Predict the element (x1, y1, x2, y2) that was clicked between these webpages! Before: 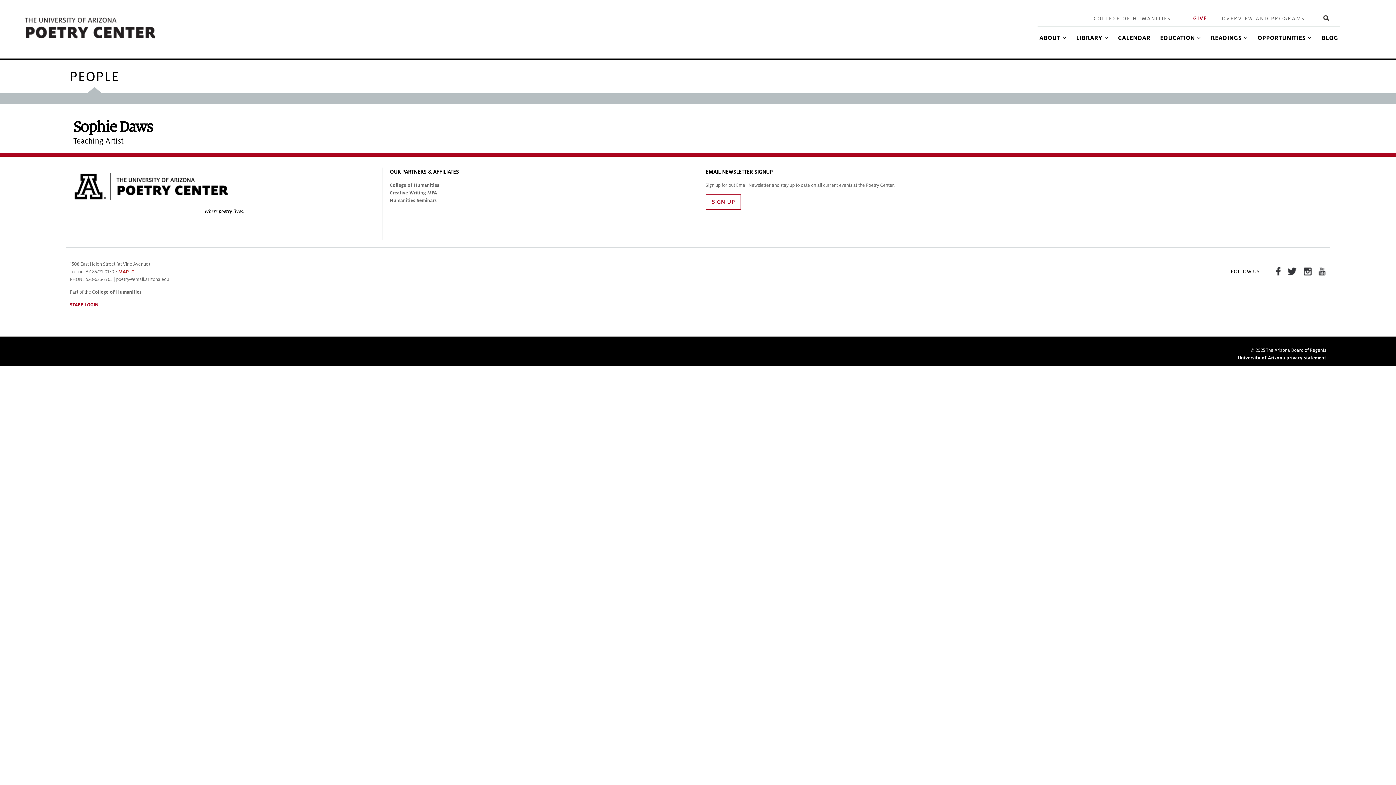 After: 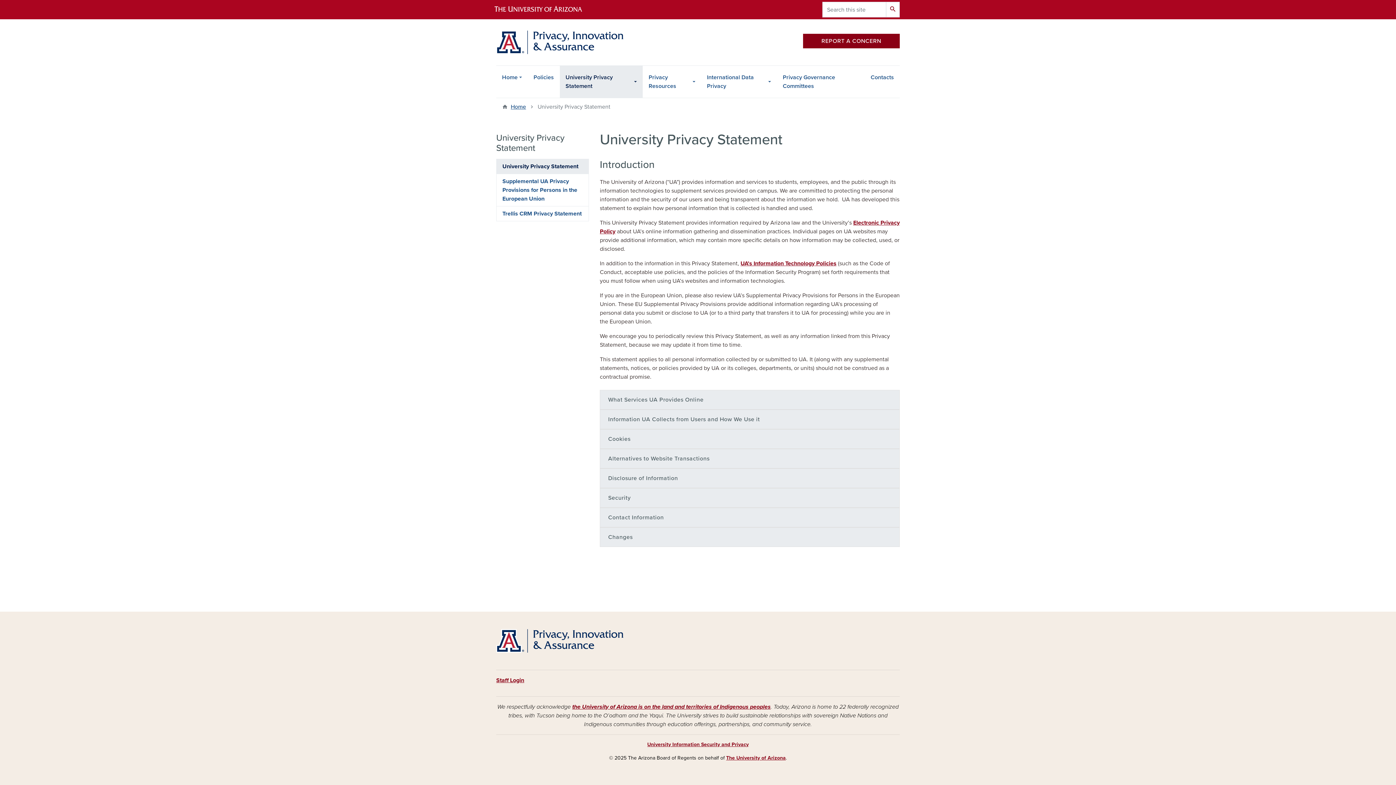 Action: bbox: (1238, 355, 1326, 360) label: University of Arizona privacy statement